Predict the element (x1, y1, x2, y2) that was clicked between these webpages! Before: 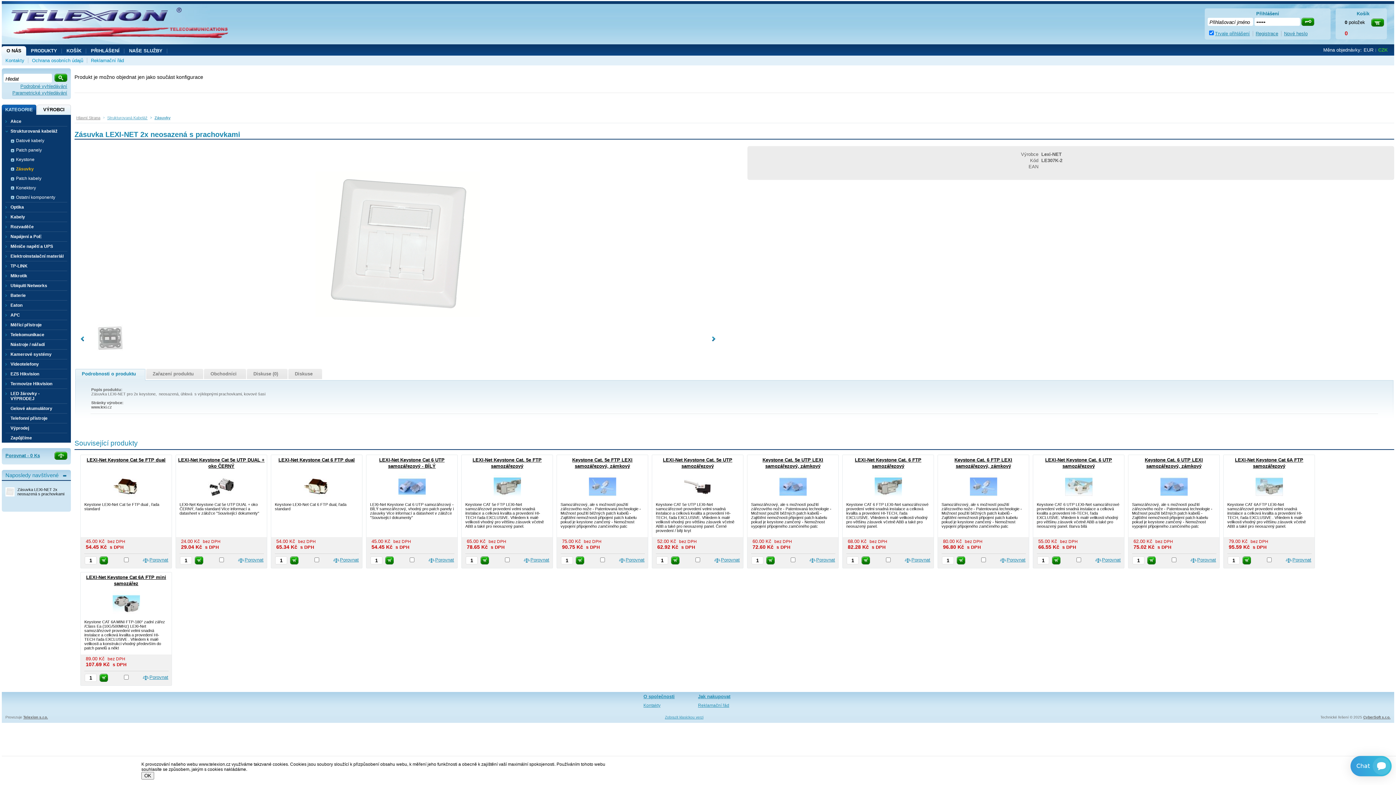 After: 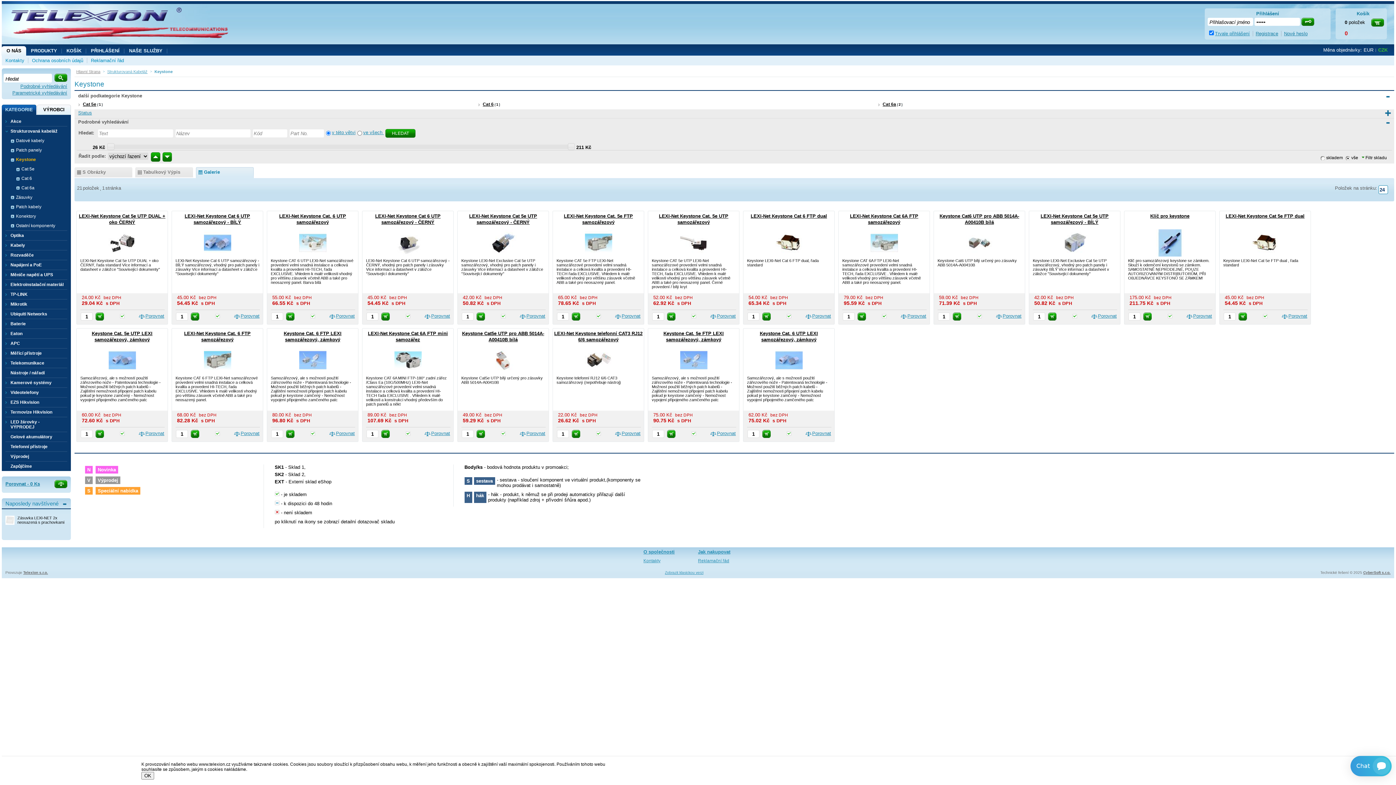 Action: bbox: (10, 157, 65, 162) label: Keystone